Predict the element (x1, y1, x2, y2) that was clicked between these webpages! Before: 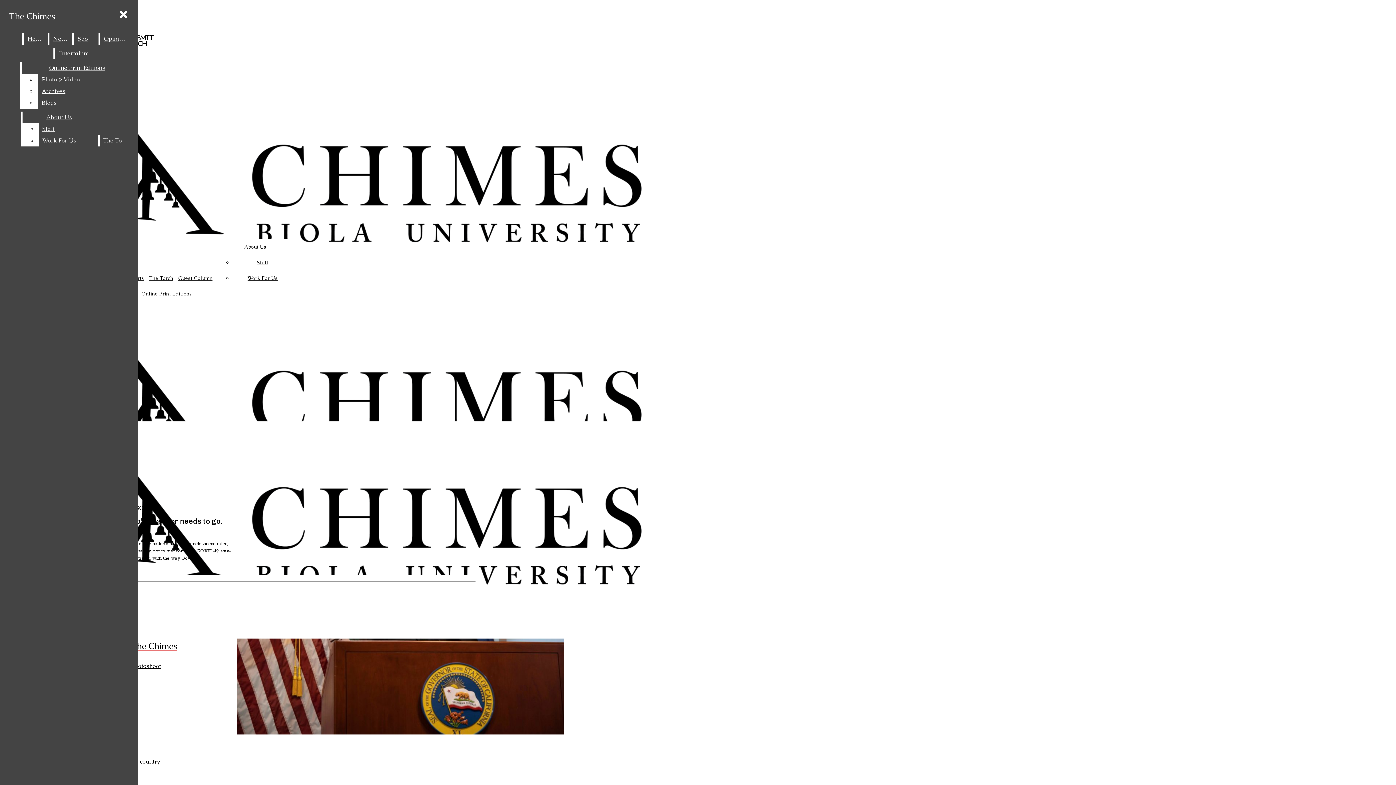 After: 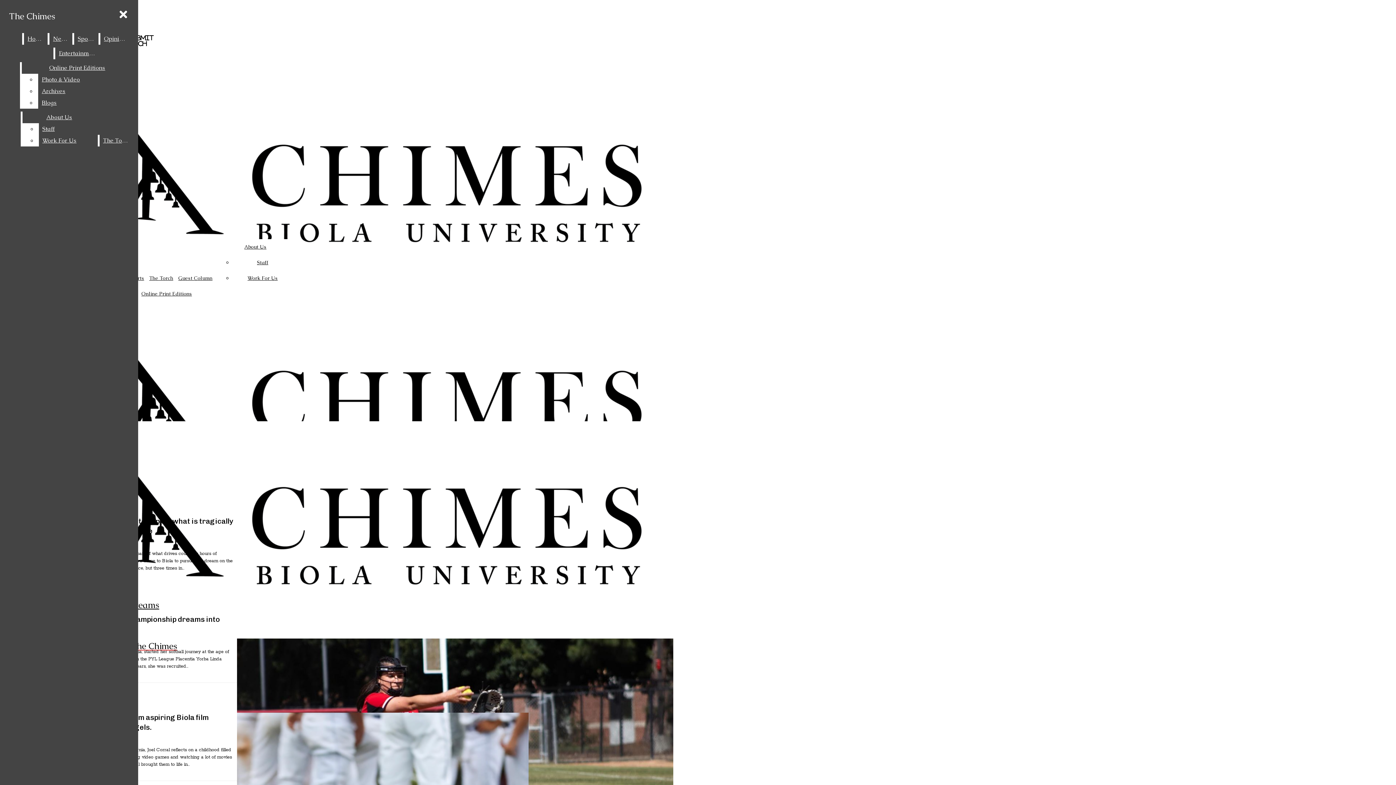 Action: bbox: (74, 33, 97, 44) label: Sports